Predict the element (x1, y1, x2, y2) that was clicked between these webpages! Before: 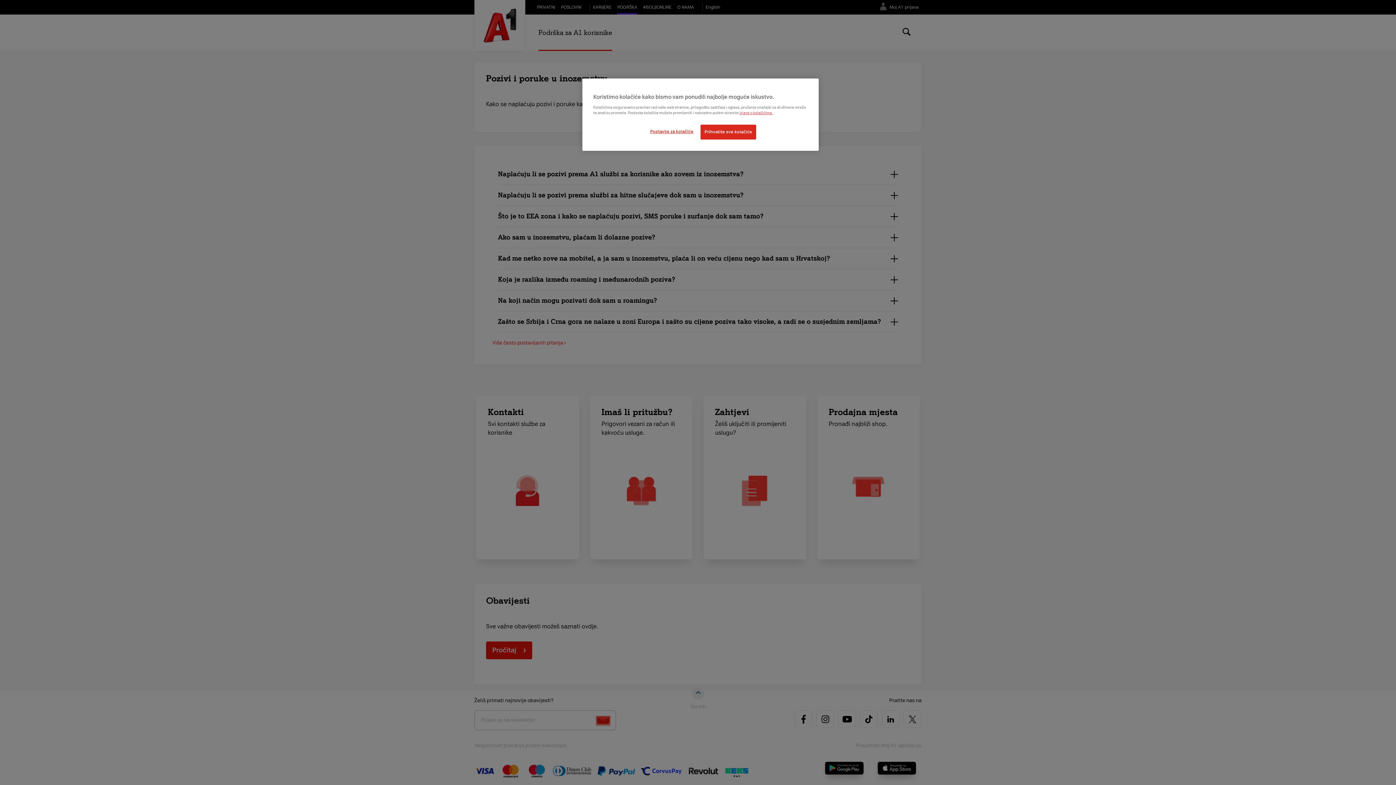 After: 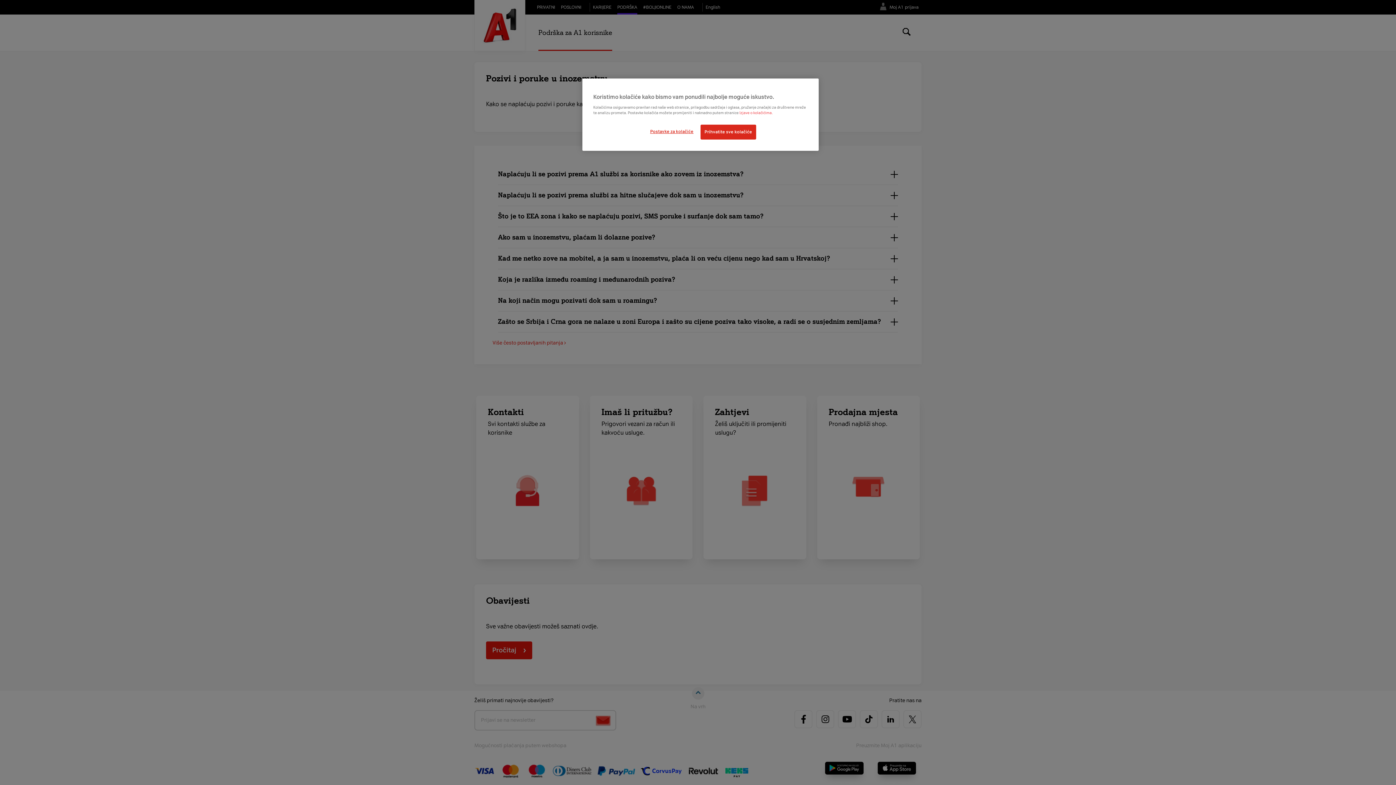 Action: bbox: (739, 110, 773, 115) label: Izjave o kolačićima.